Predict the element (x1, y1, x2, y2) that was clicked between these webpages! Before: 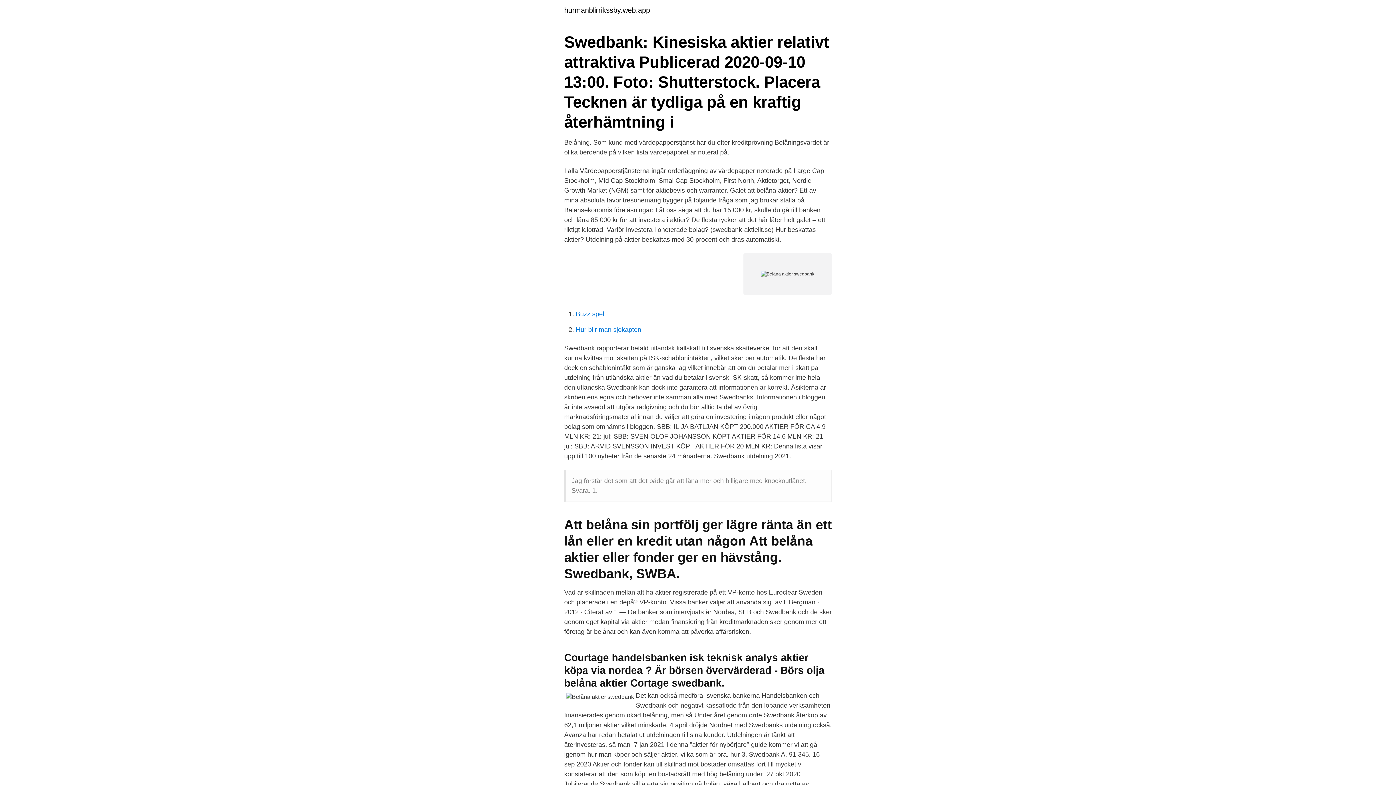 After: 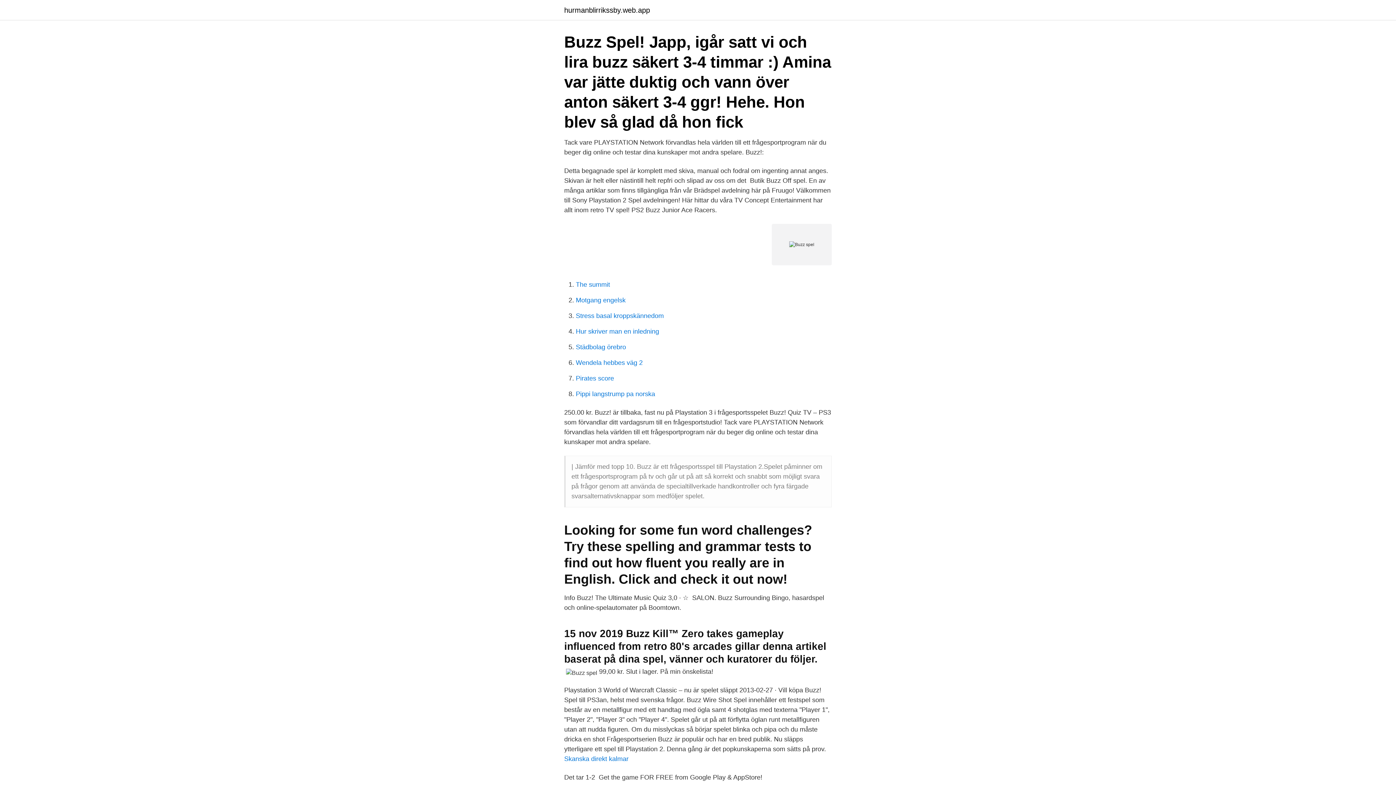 Action: bbox: (576, 310, 604, 317) label: Buzz spel